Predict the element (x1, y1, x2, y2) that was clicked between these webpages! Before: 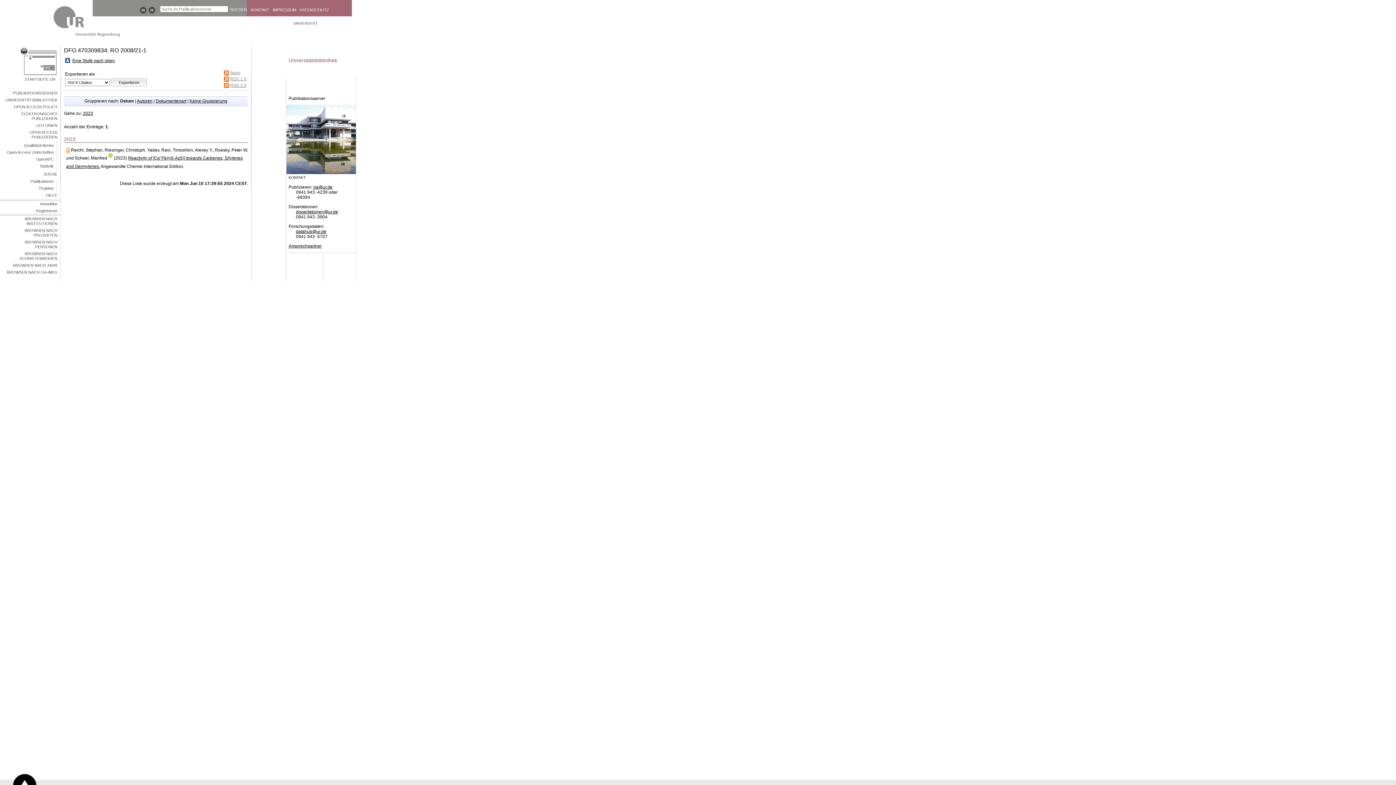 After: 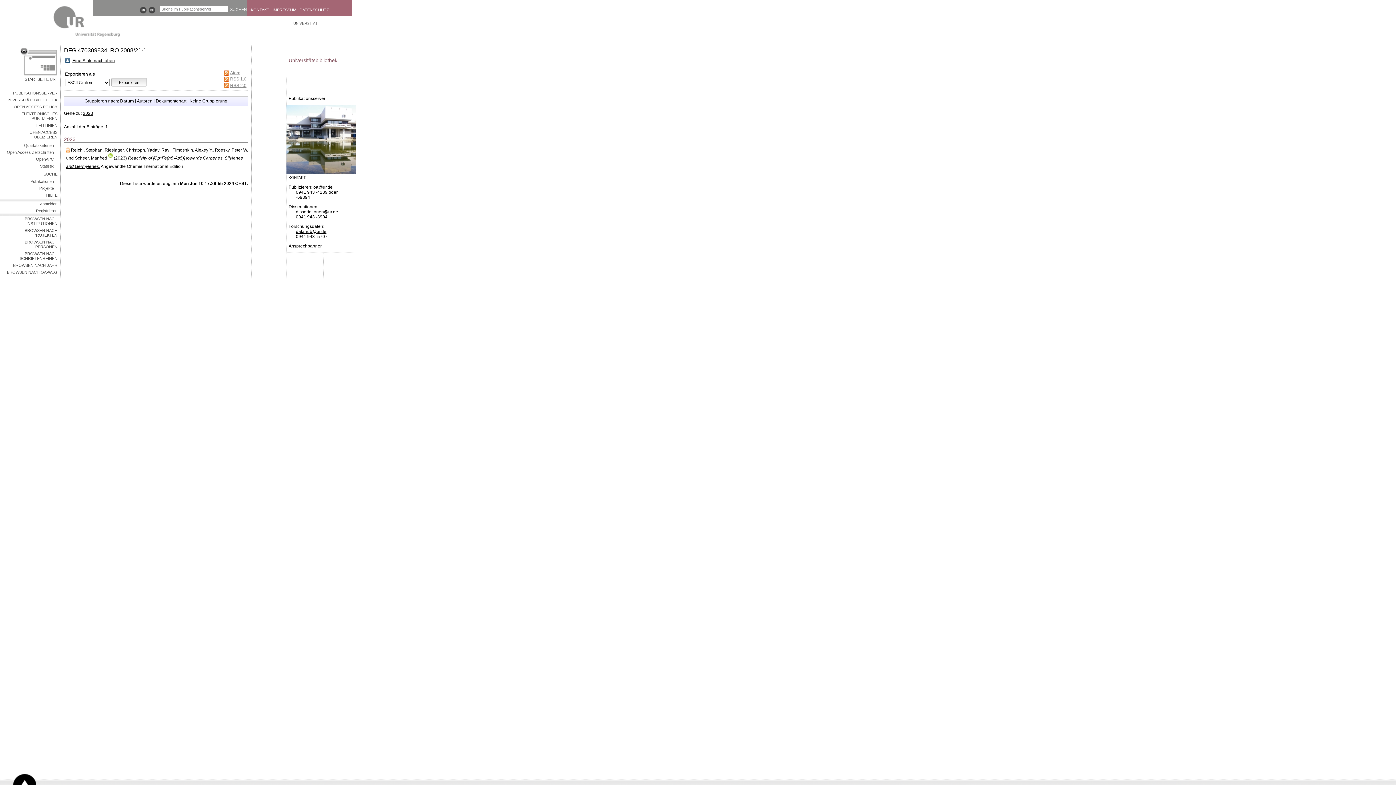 Action: bbox: (296, 229, 326, 234) label: datahub@ur.de